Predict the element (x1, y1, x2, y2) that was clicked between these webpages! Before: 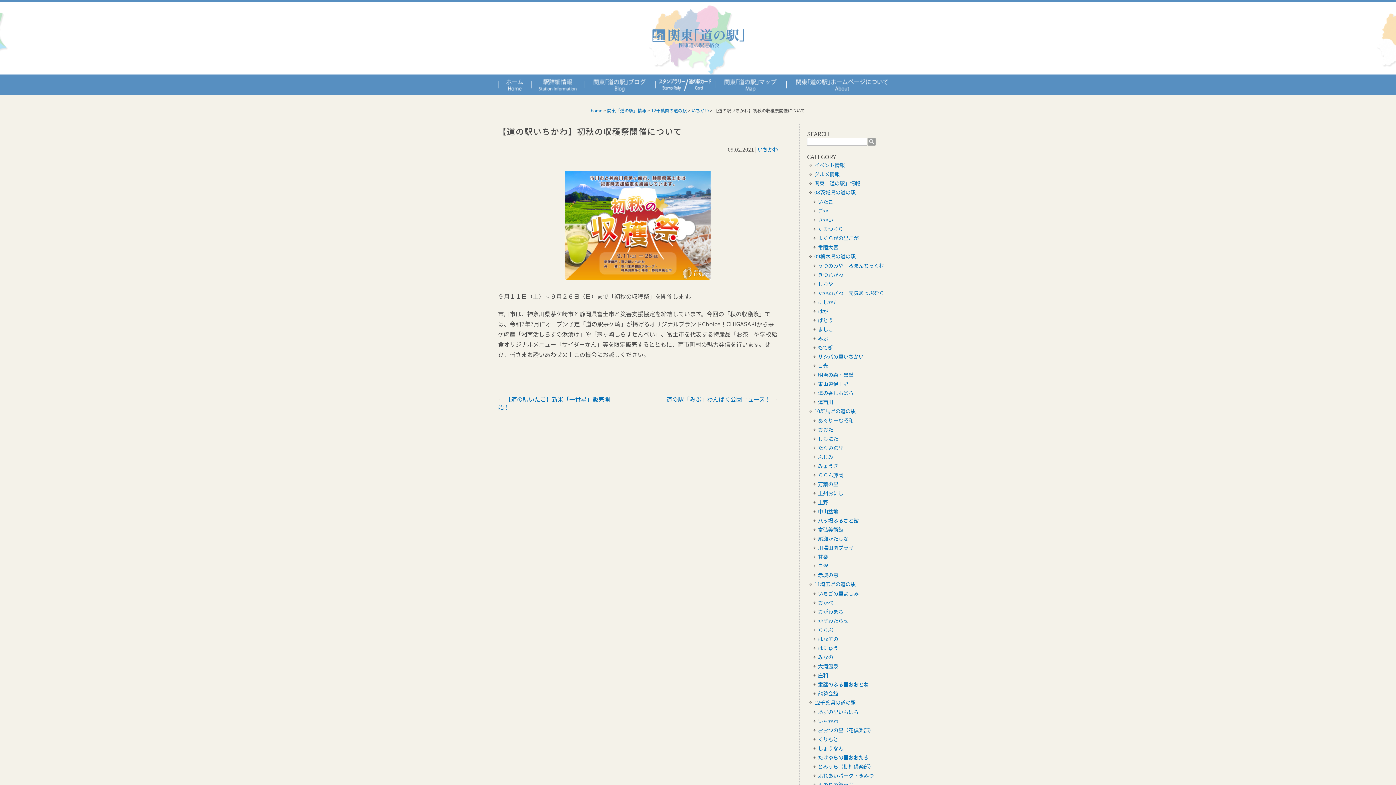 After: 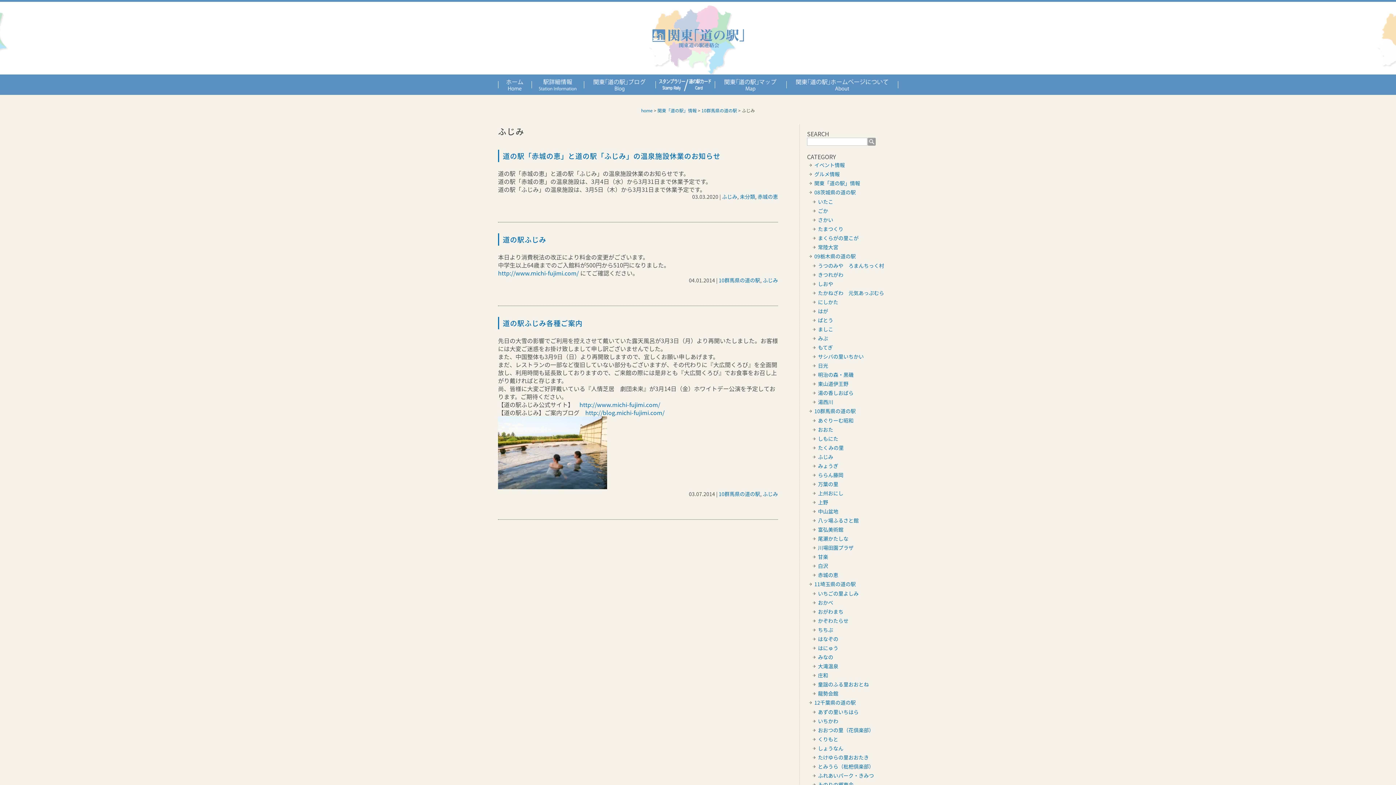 Action: bbox: (810, 452, 898, 461) label: ふじみ